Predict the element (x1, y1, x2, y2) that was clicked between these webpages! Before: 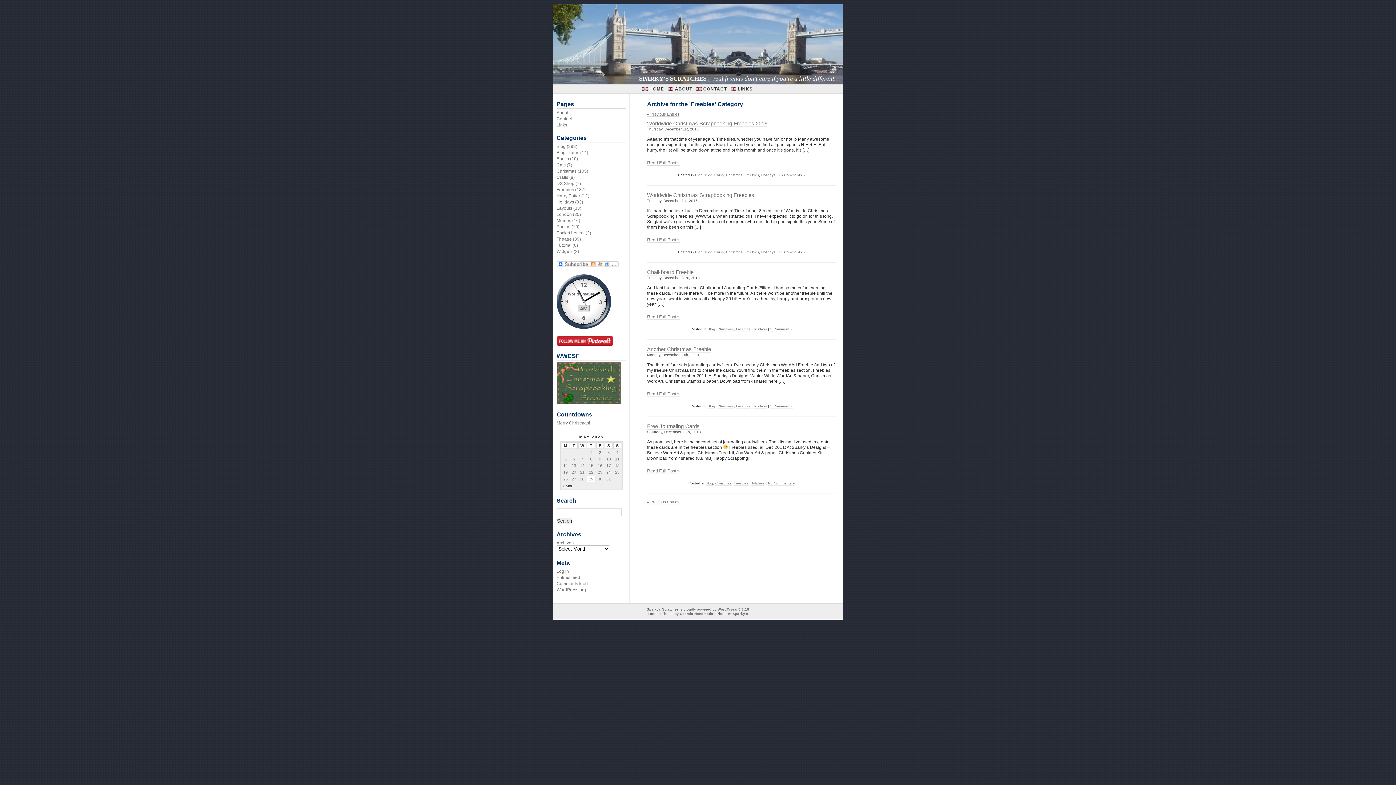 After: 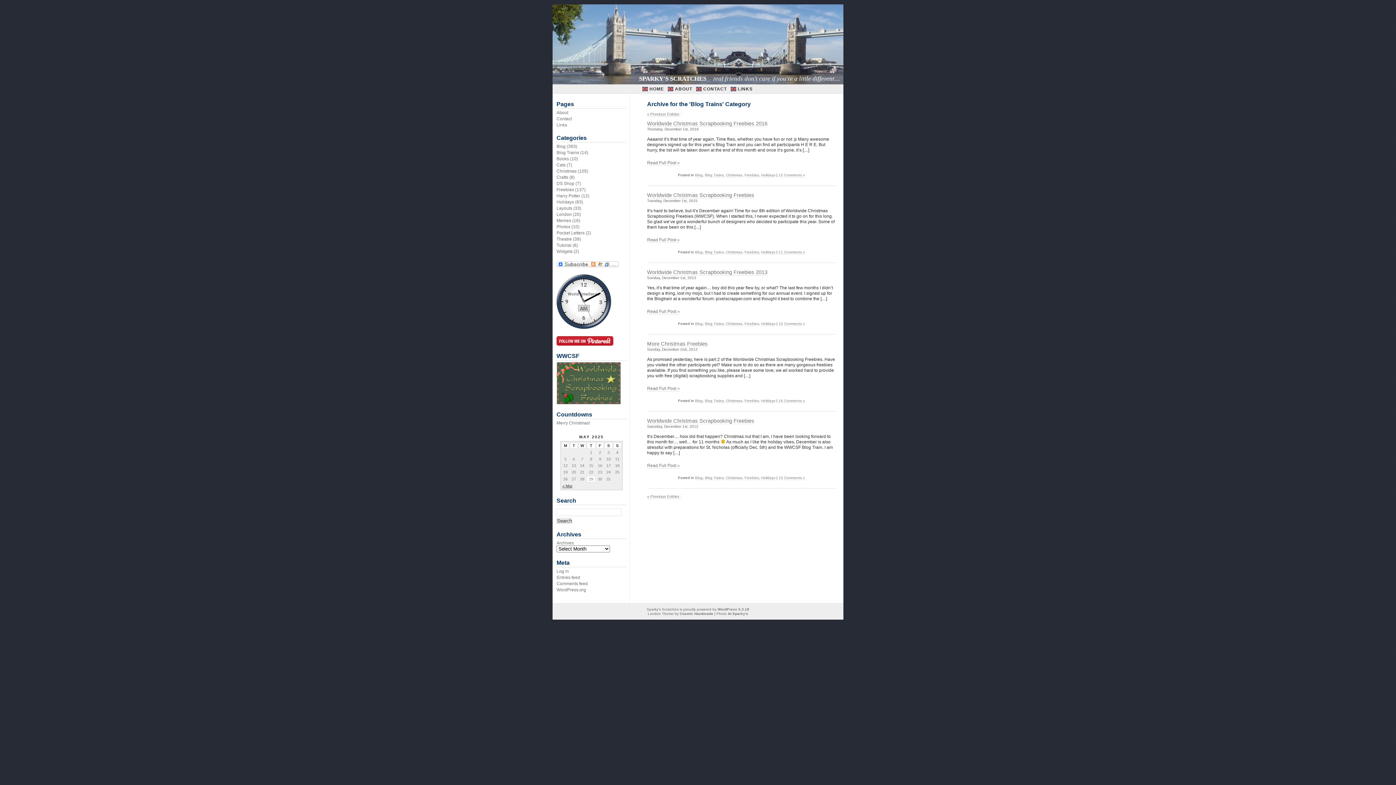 Action: bbox: (556, 150, 579, 155) label: Blog Trains